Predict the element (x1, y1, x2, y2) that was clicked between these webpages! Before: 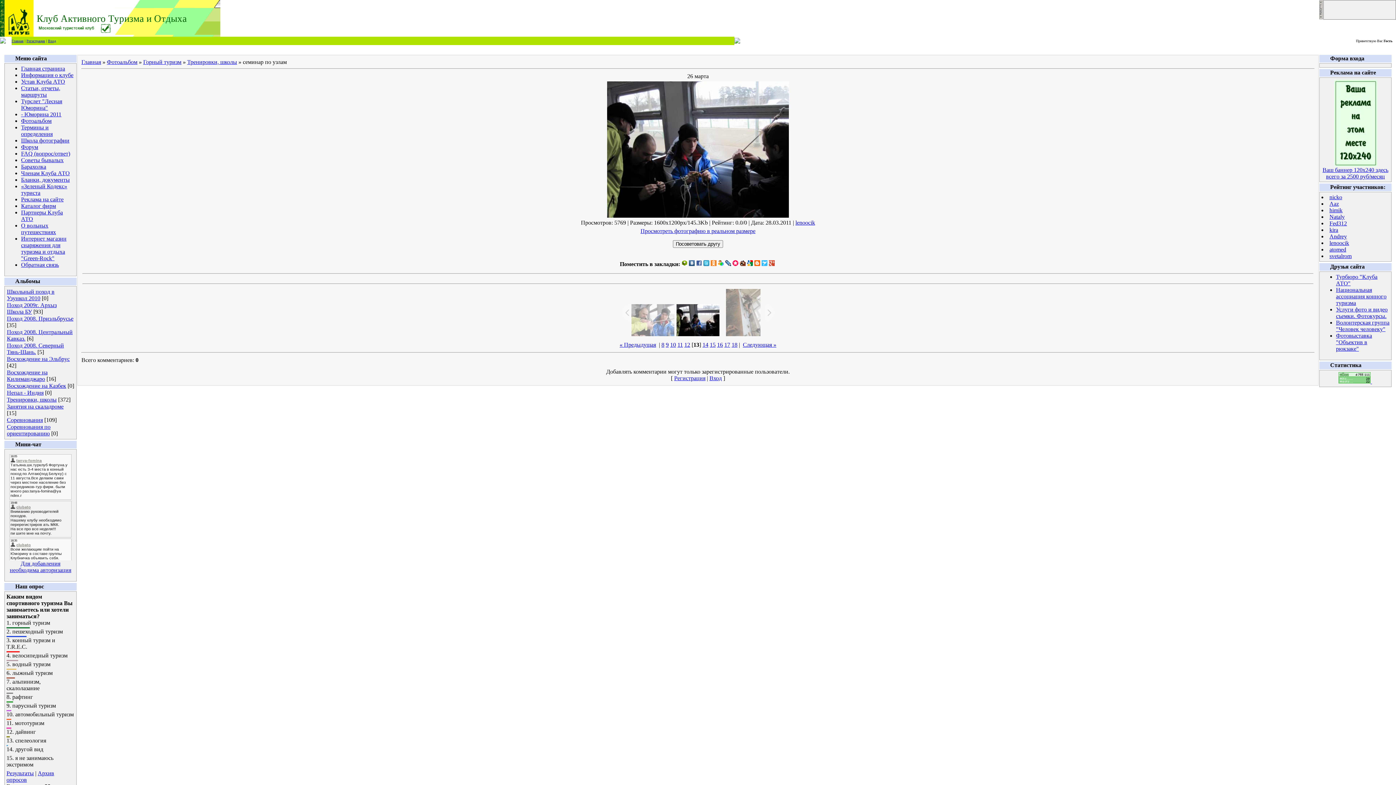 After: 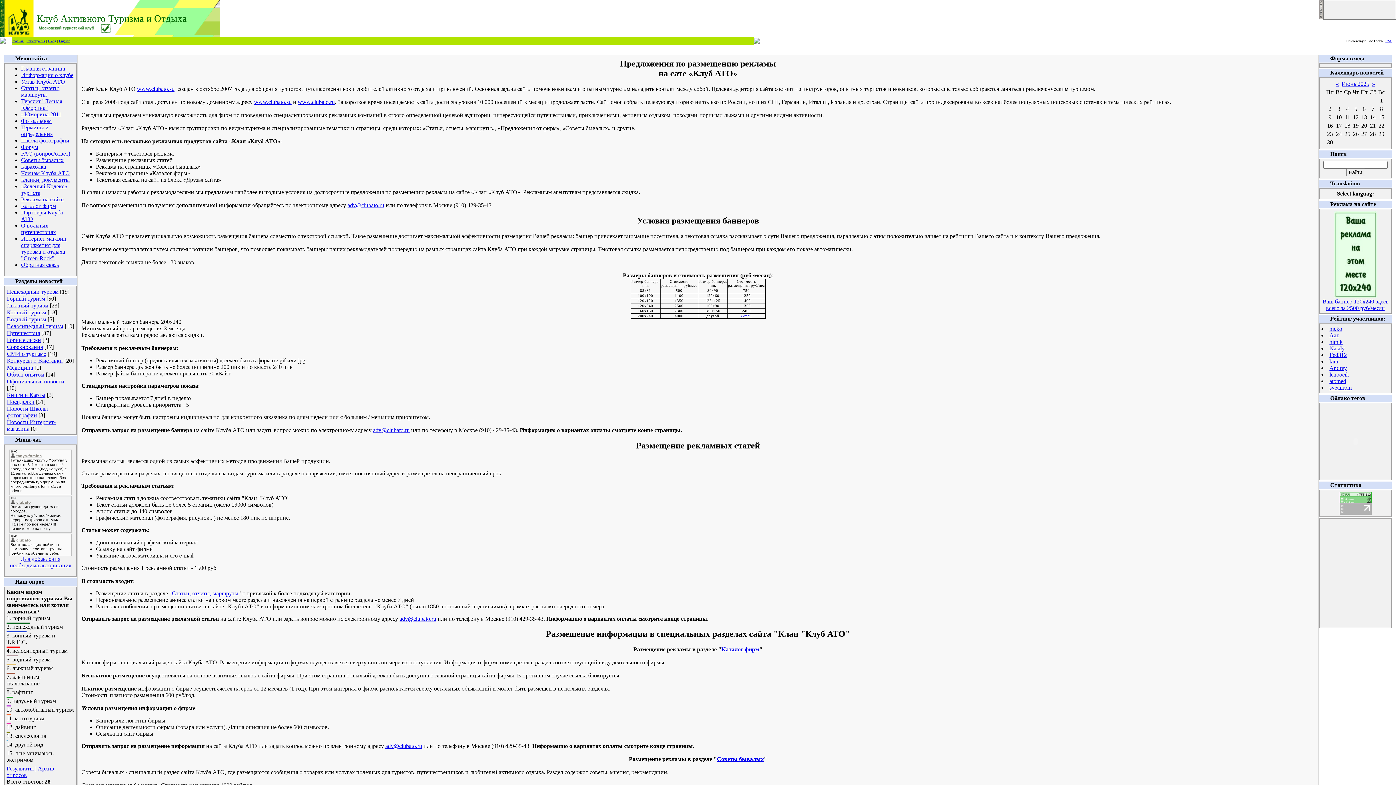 Action: bbox: (1334, 161, 1377, 168)